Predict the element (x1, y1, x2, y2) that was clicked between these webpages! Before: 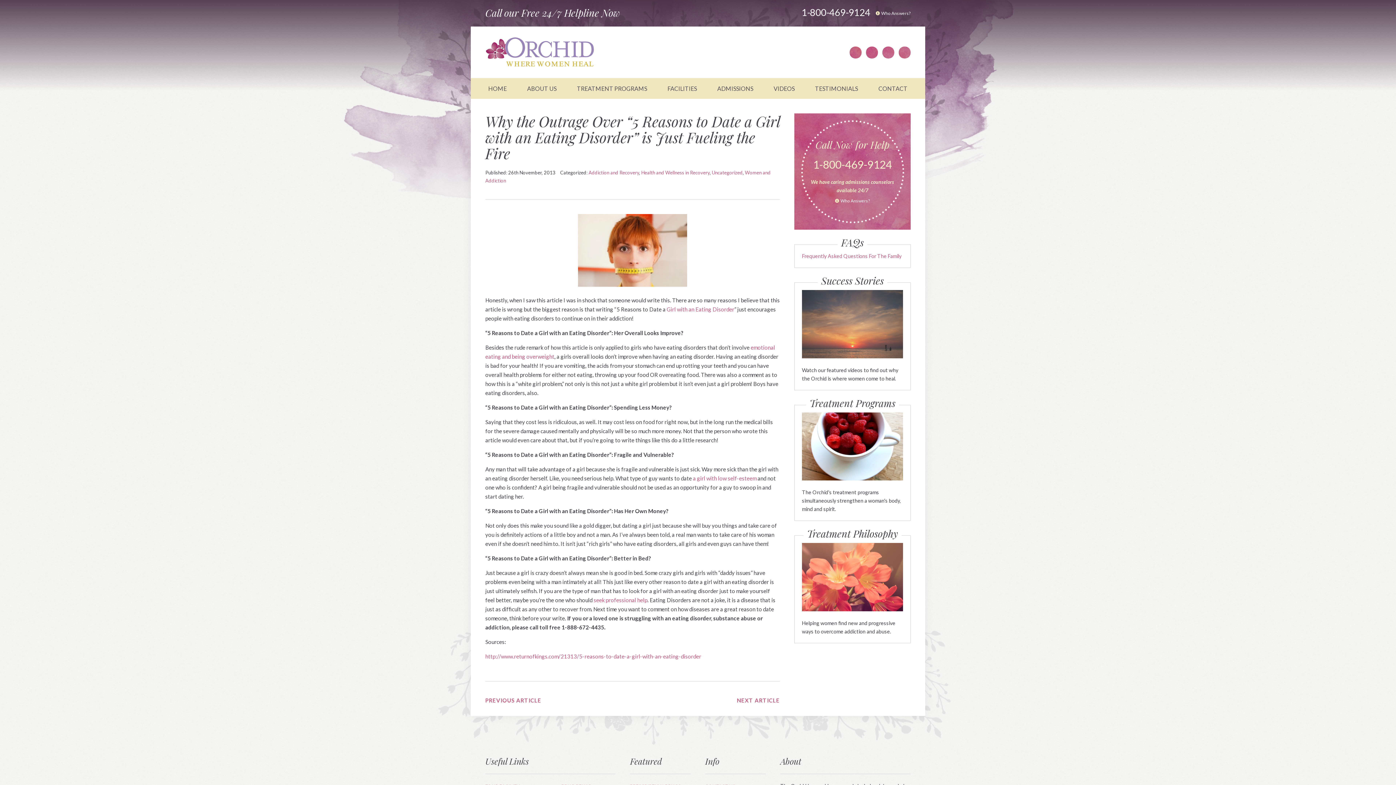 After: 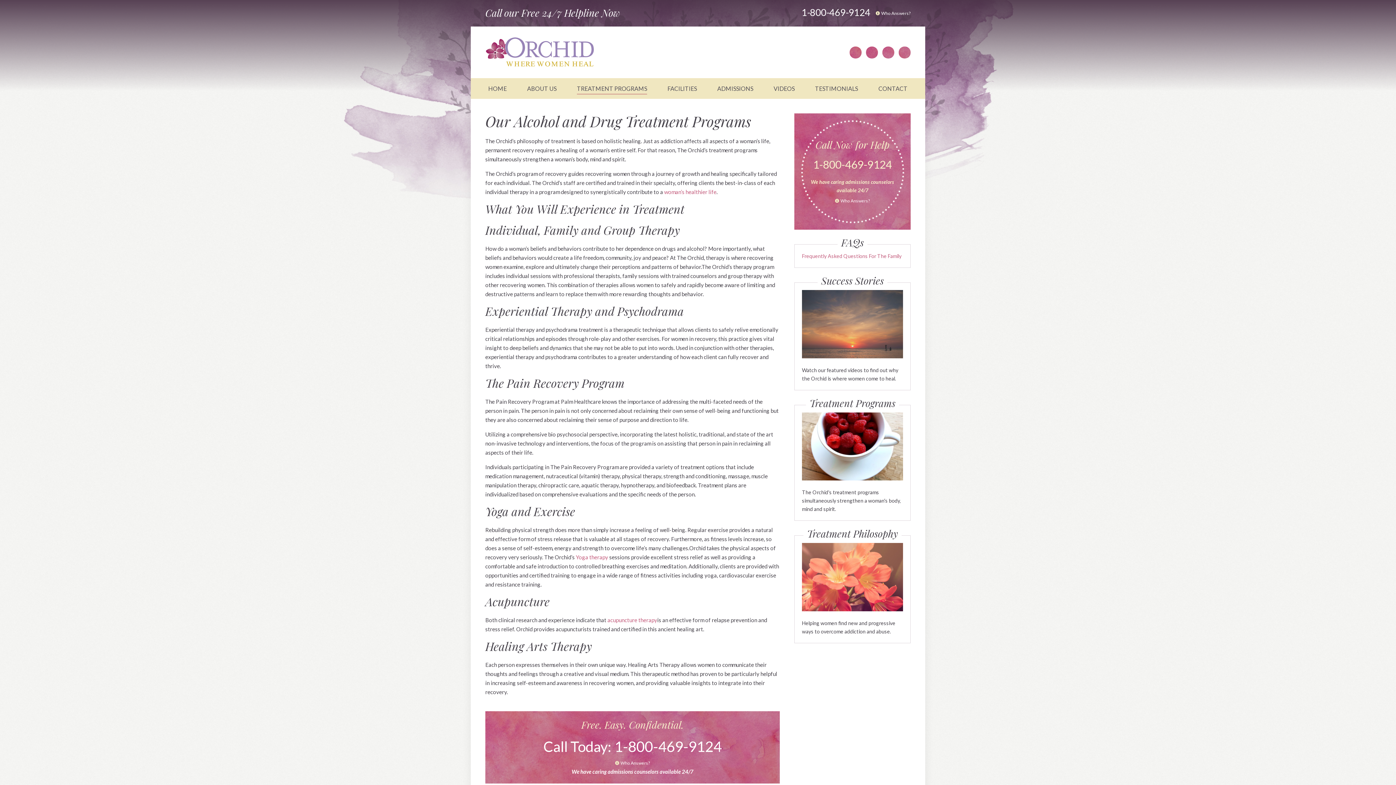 Action: bbox: (577, 78, 647, 98) label: TREATMENT PROGRAMS